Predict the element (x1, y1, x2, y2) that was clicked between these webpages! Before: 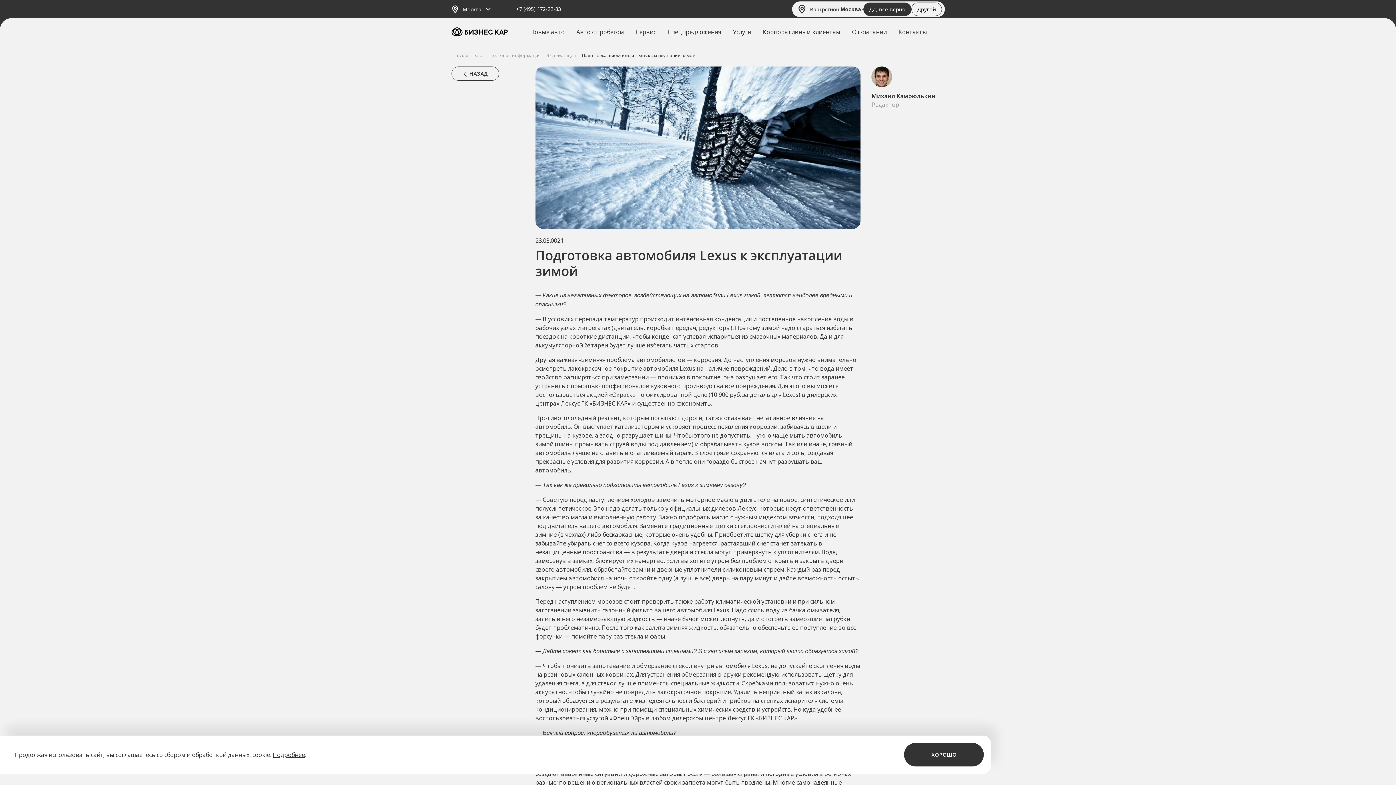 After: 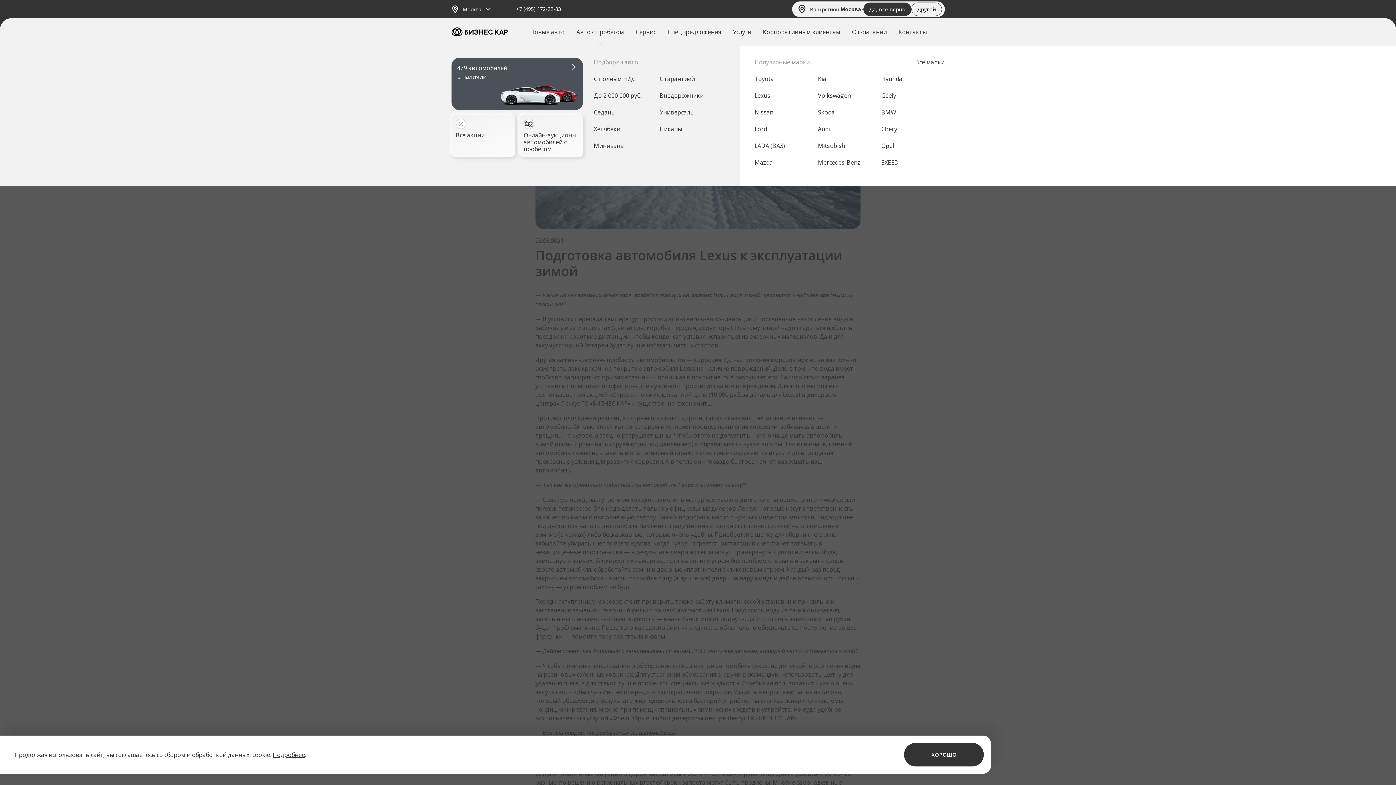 Action: bbox: (576, 27, 624, 36) label: Авто с пробегом